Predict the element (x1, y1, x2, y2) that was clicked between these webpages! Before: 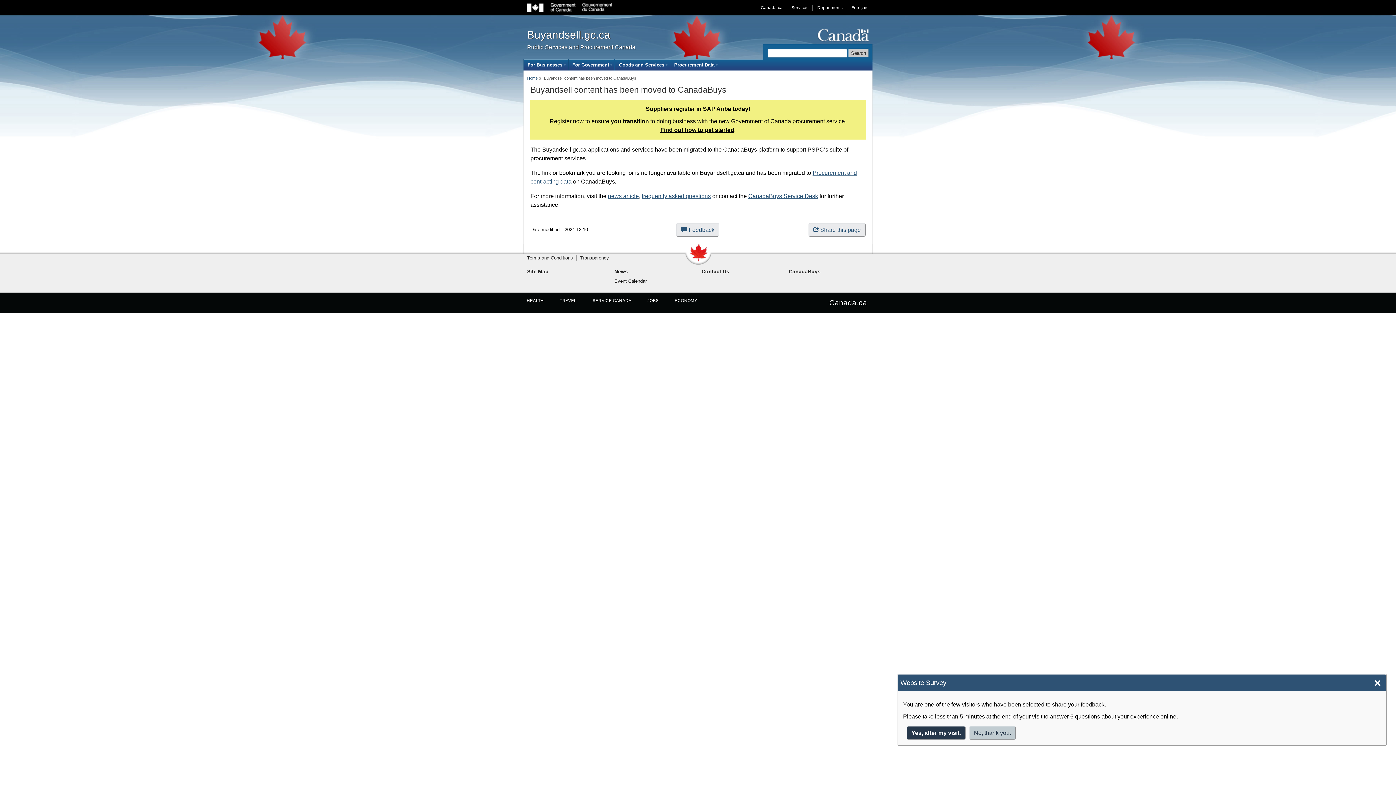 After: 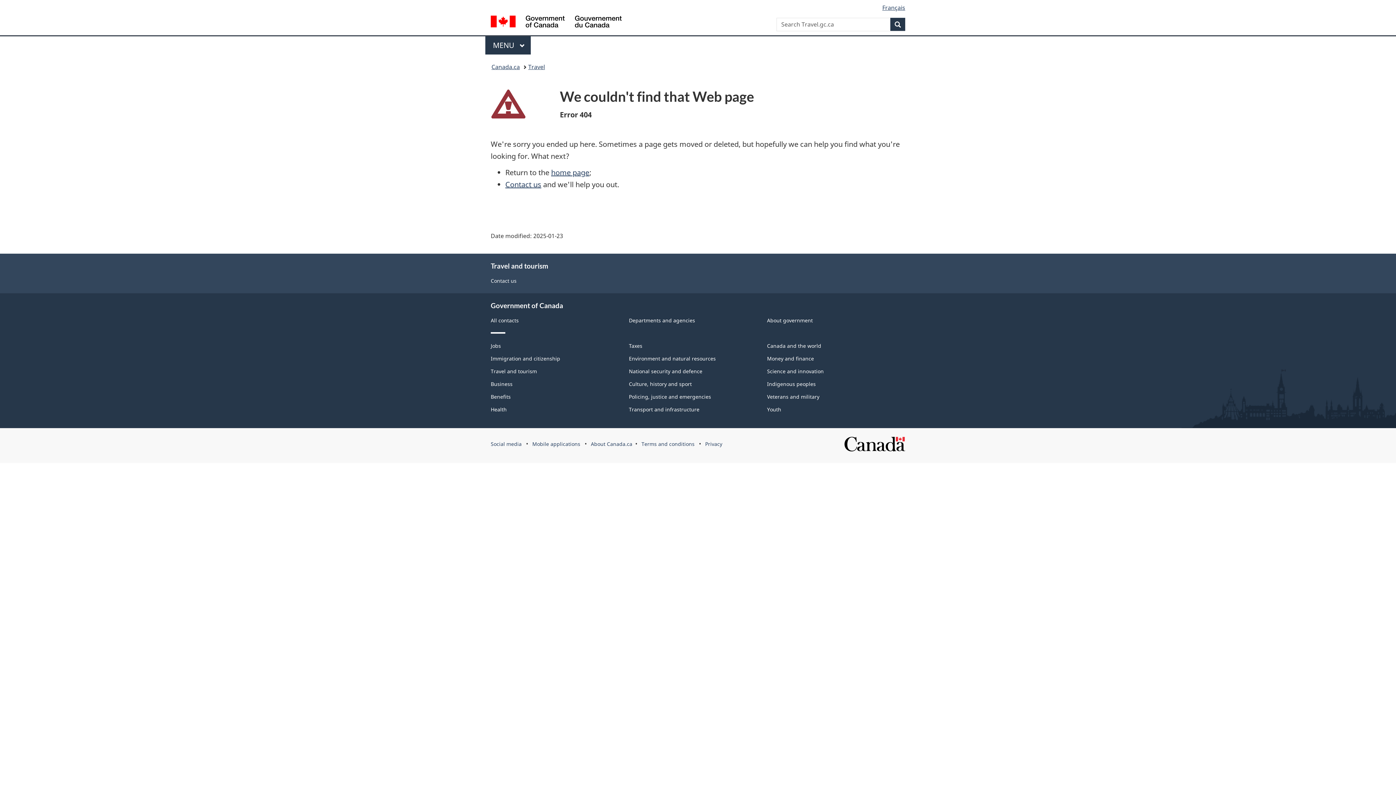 Action: label: TRAVEL bbox: (560, 298, 576, 302)